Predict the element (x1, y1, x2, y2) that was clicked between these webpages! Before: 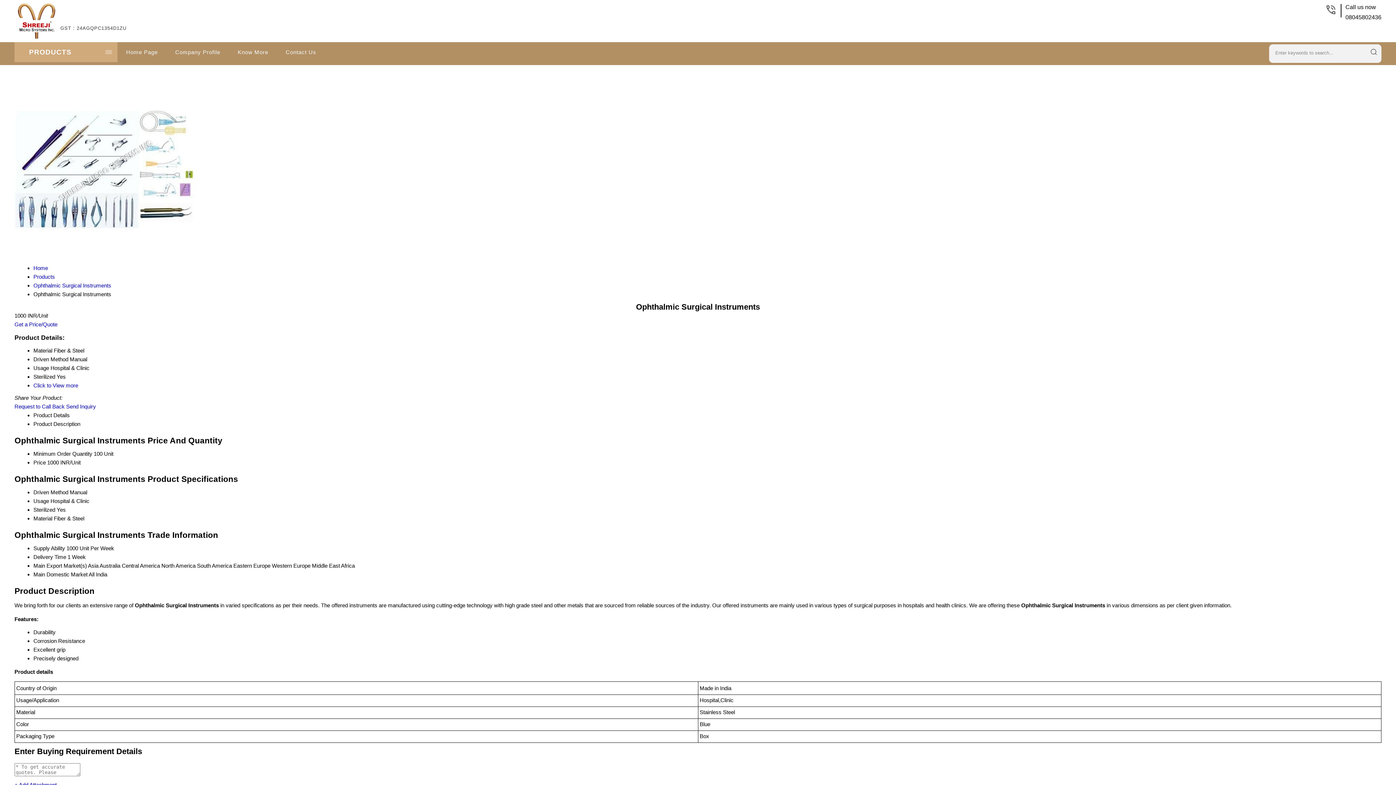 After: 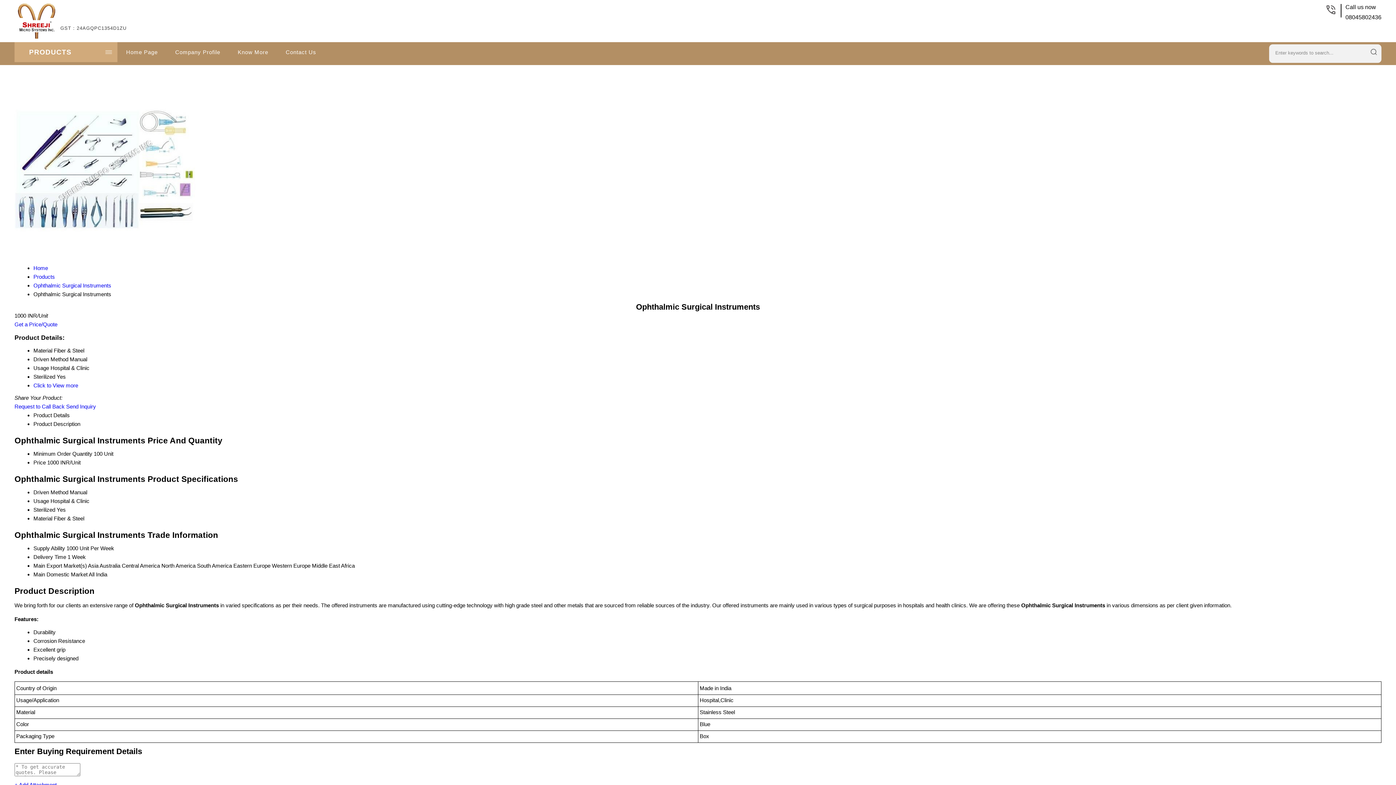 Action: bbox: (33, 282, 111, 288) label: Ophthalmic Surgical Instruments